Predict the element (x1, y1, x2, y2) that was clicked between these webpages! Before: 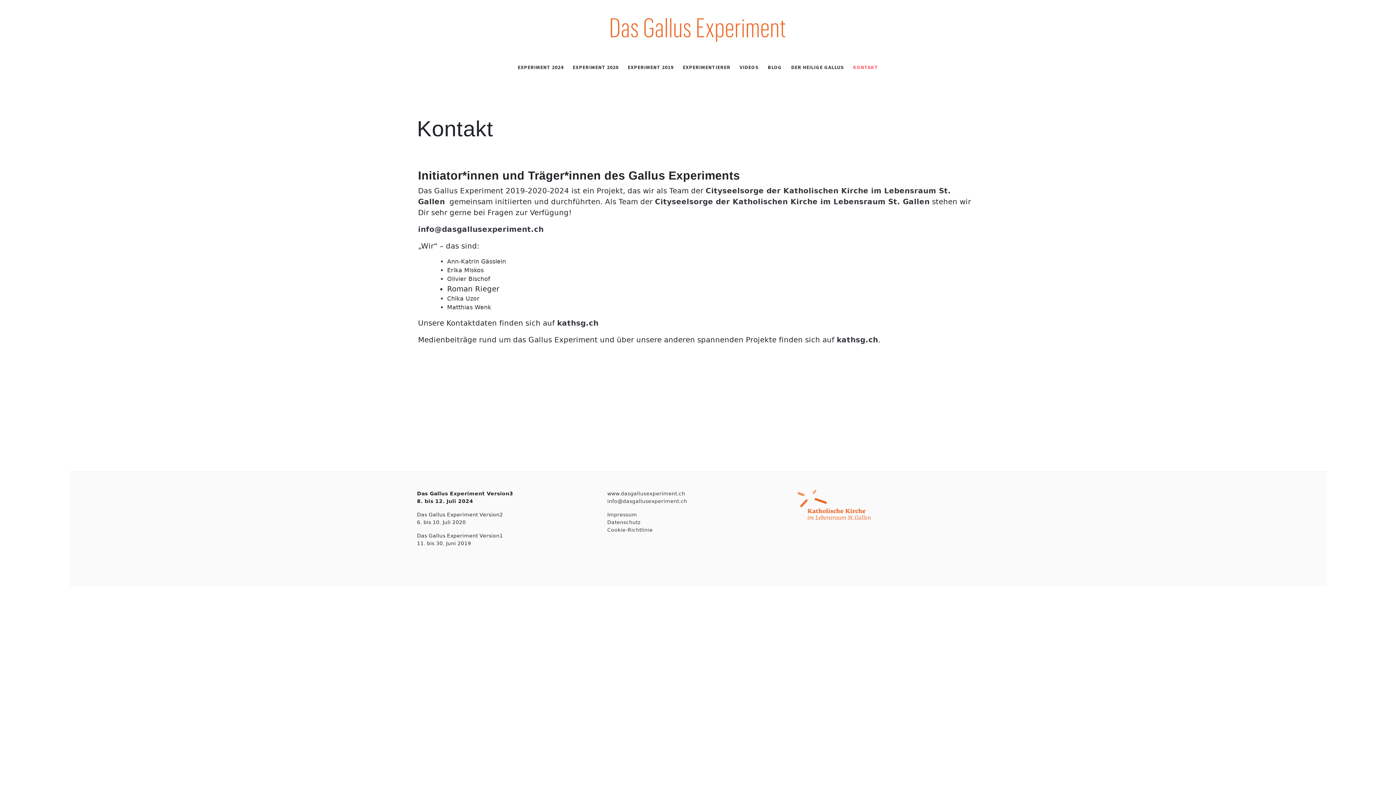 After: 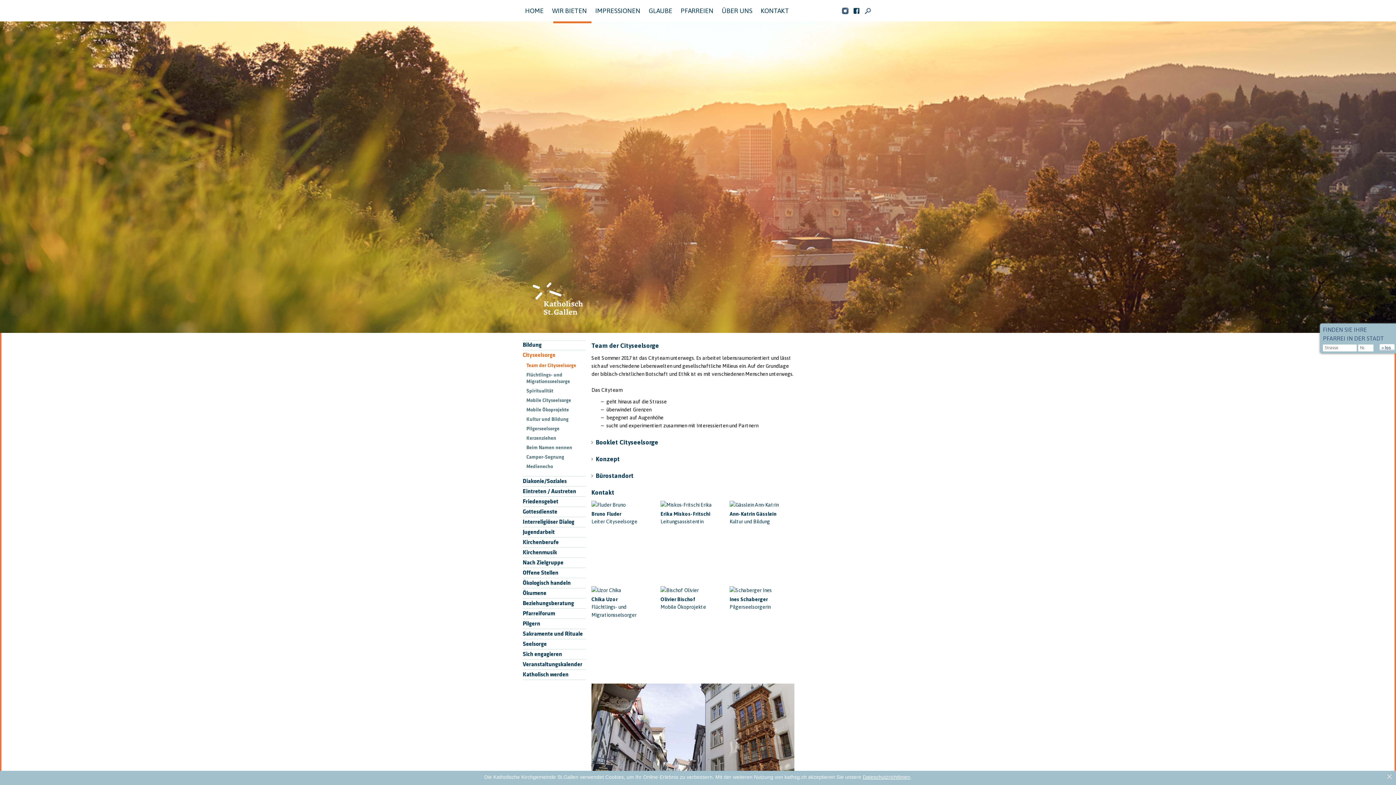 Action: label:   bbox: (652, 197, 655, 206)